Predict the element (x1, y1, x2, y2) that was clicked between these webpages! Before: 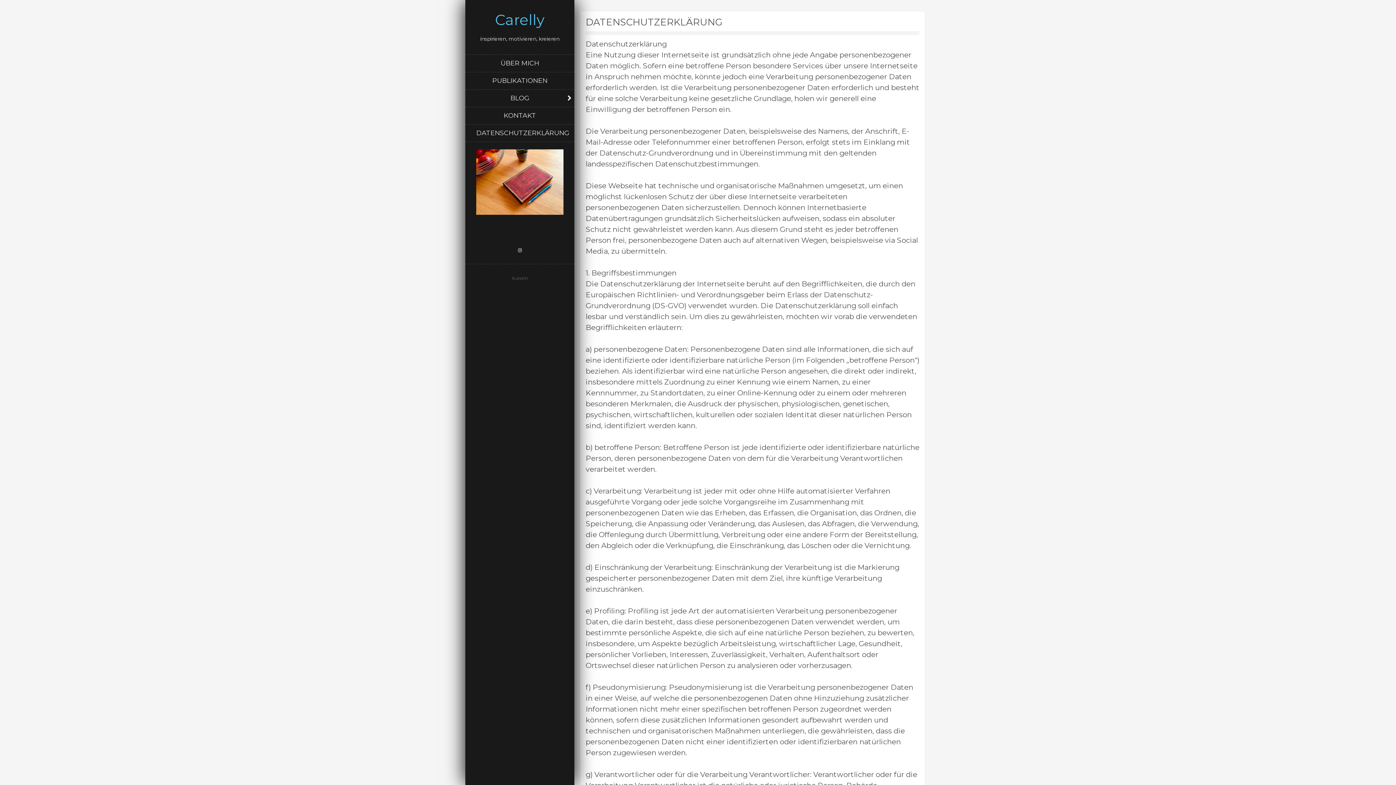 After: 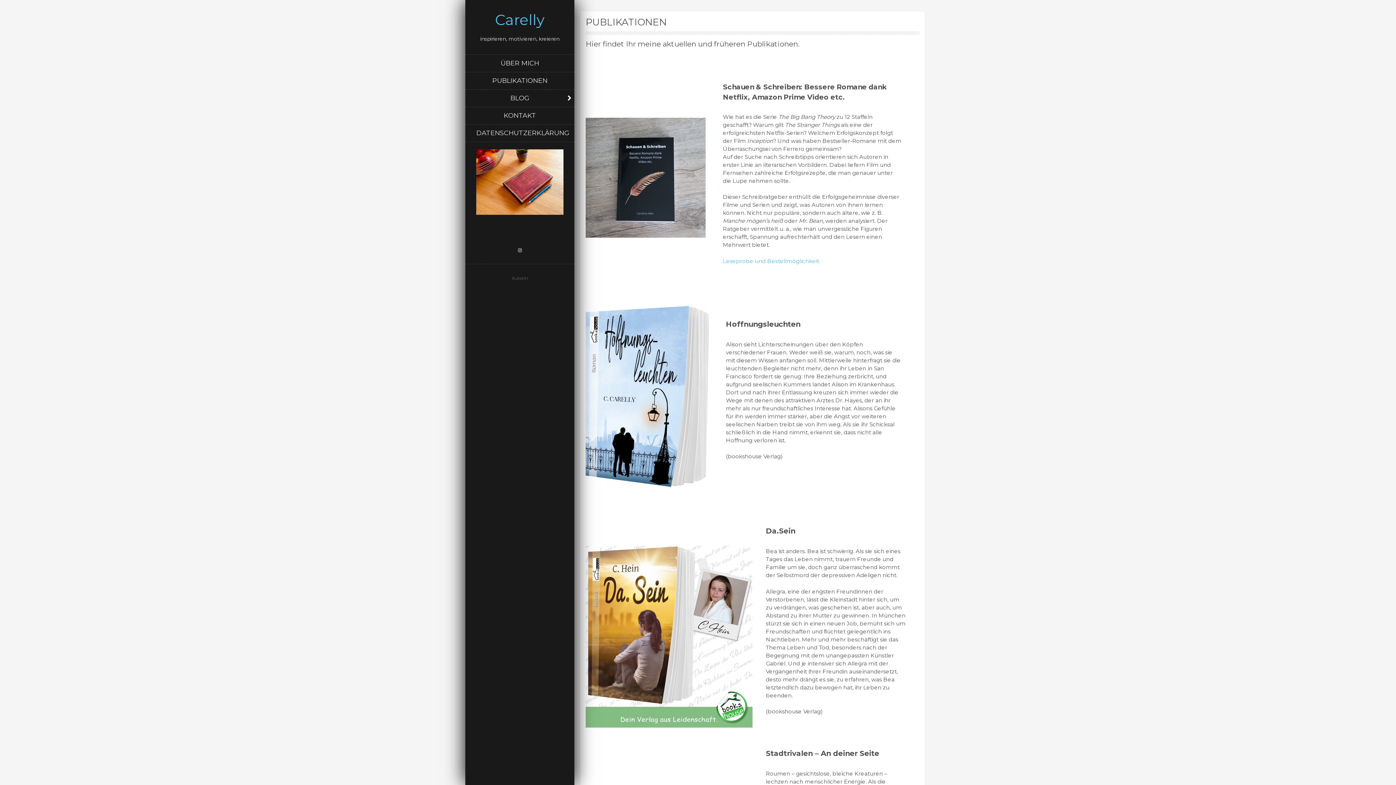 Action: bbox: (465, 72, 574, 89) label: PUBLIKATIONEN